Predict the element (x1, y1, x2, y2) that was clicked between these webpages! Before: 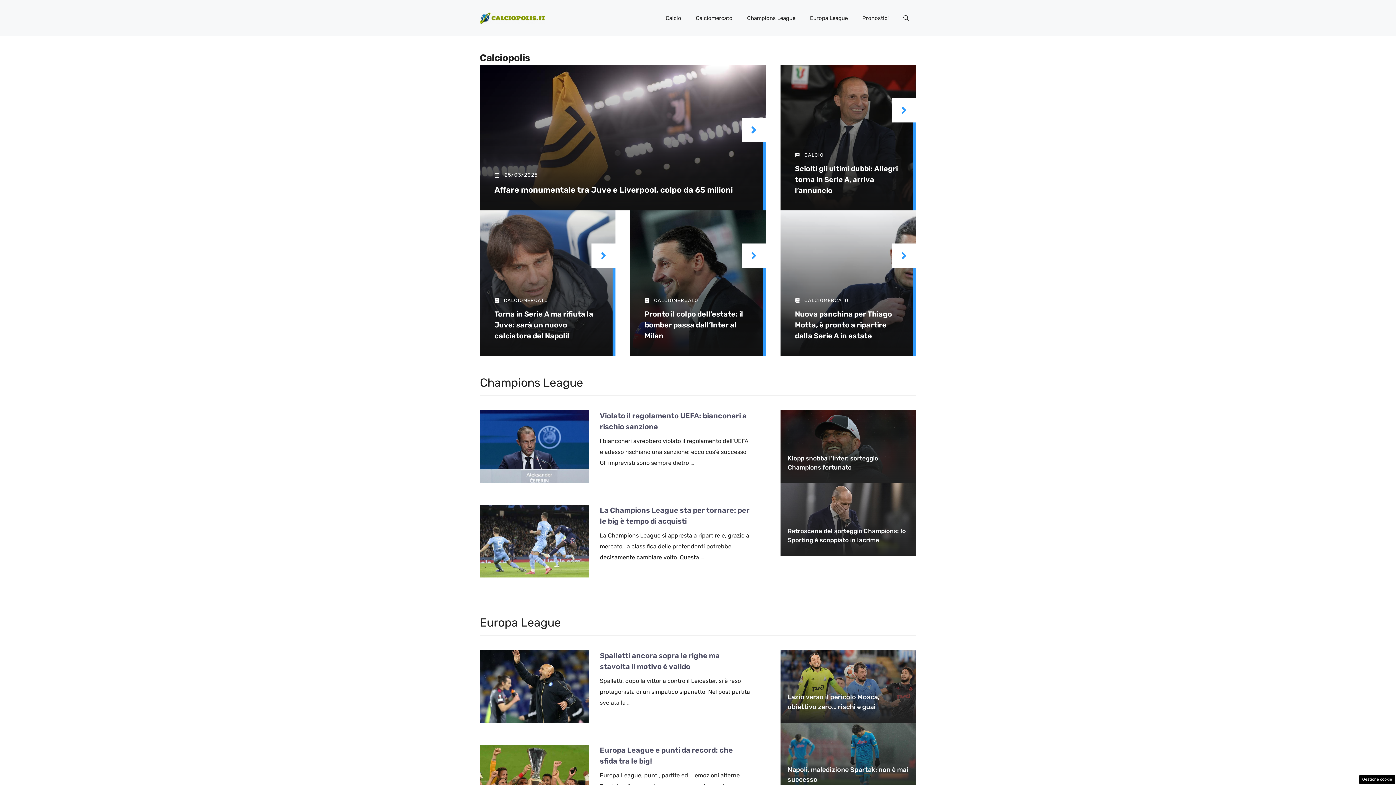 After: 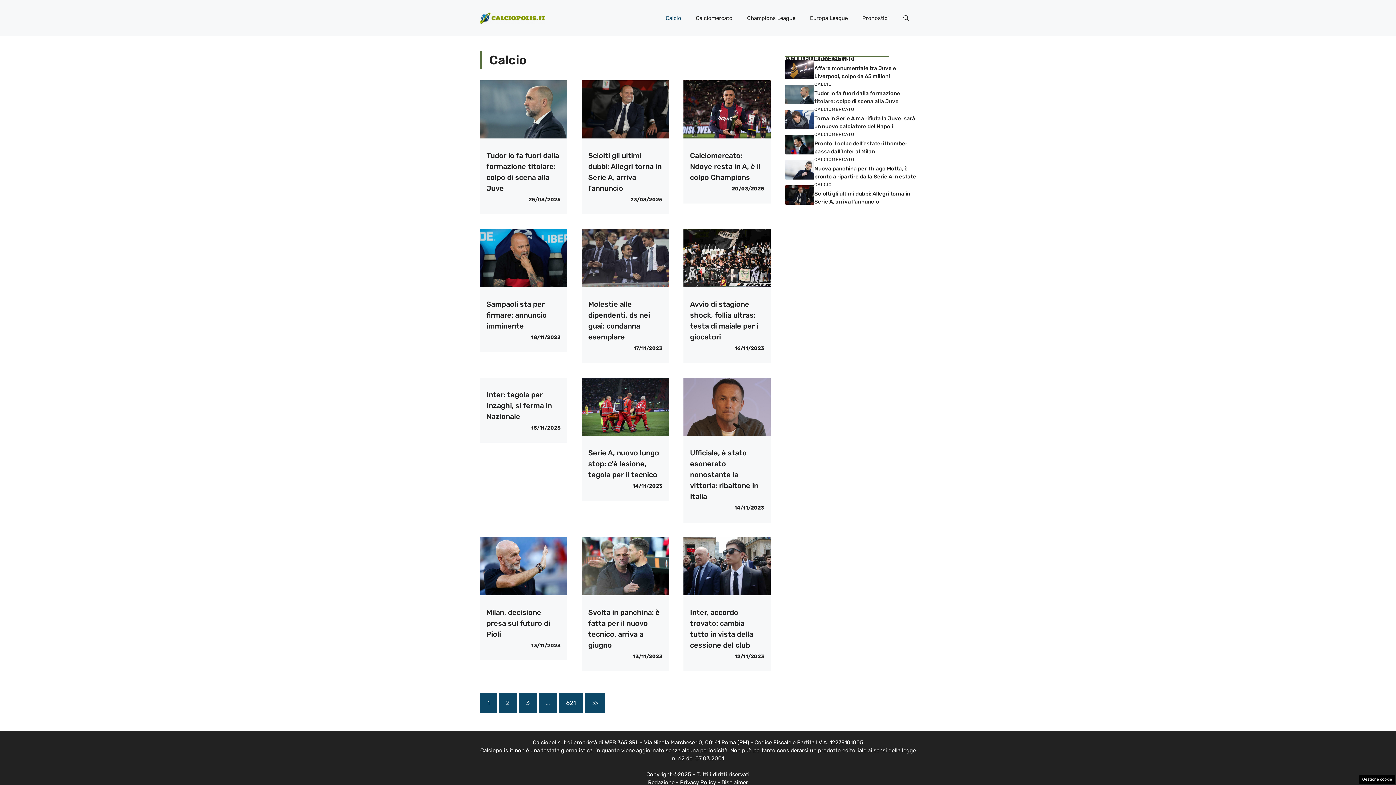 Action: bbox: (658, 7, 688, 29) label: Calcio